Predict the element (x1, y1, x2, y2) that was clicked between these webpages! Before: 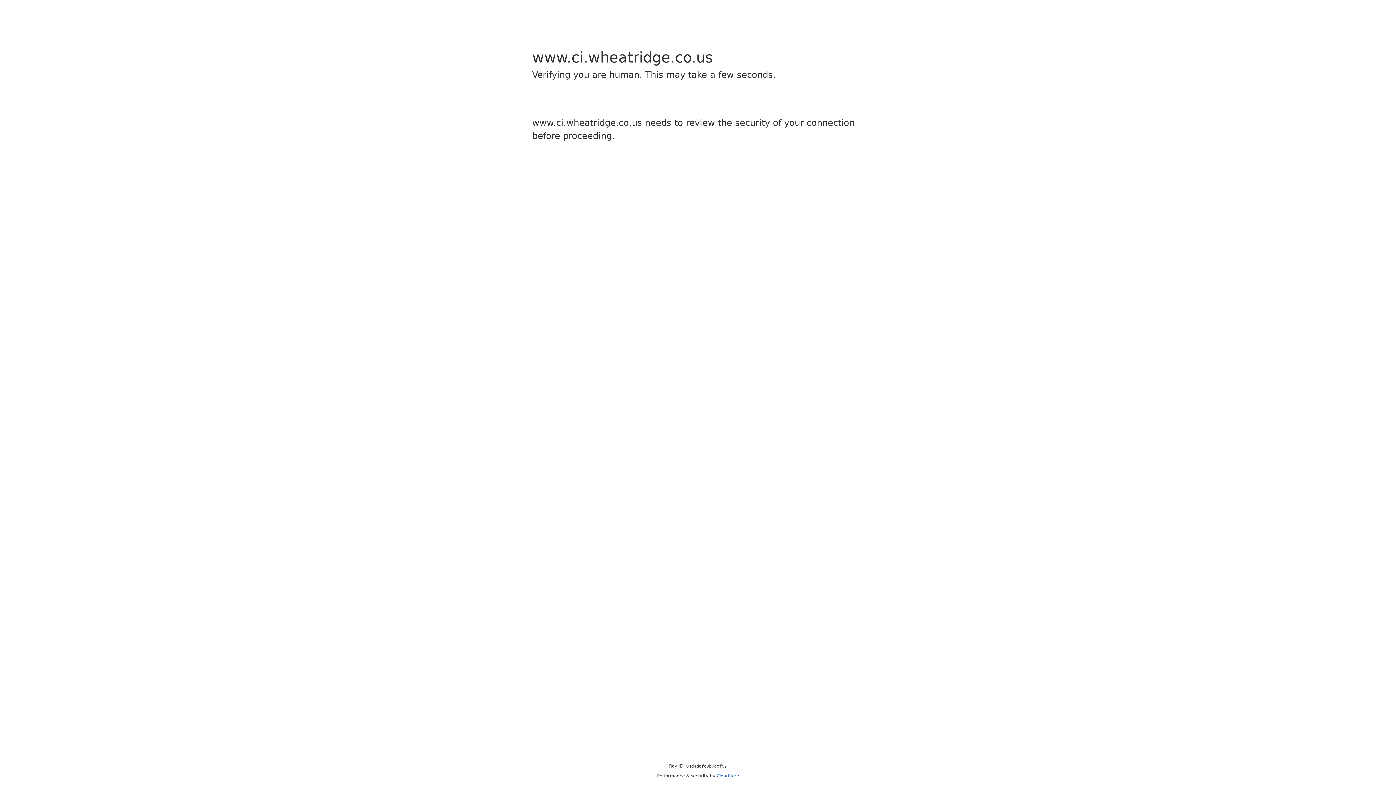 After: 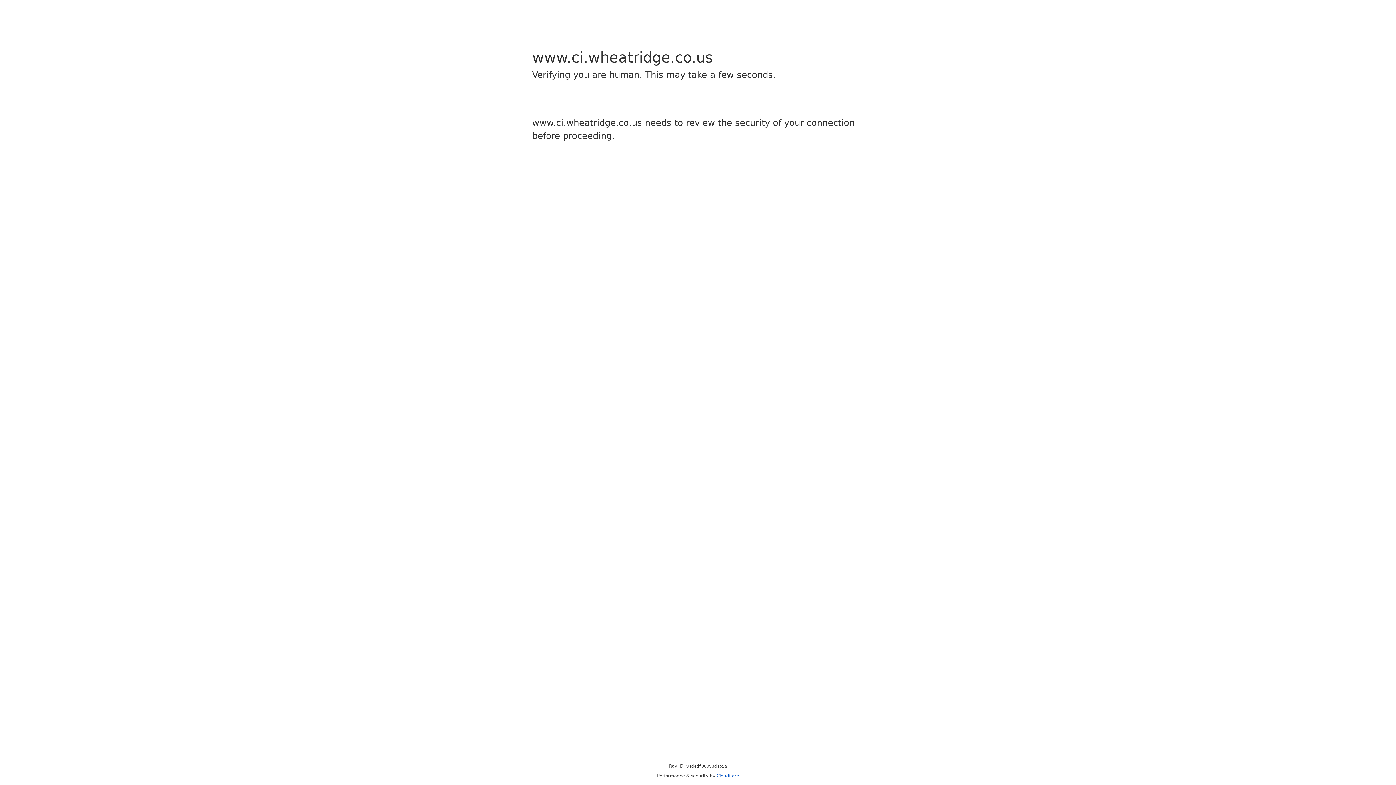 Action: label: Cloudflare bbox: (716, 773, 739, 778)